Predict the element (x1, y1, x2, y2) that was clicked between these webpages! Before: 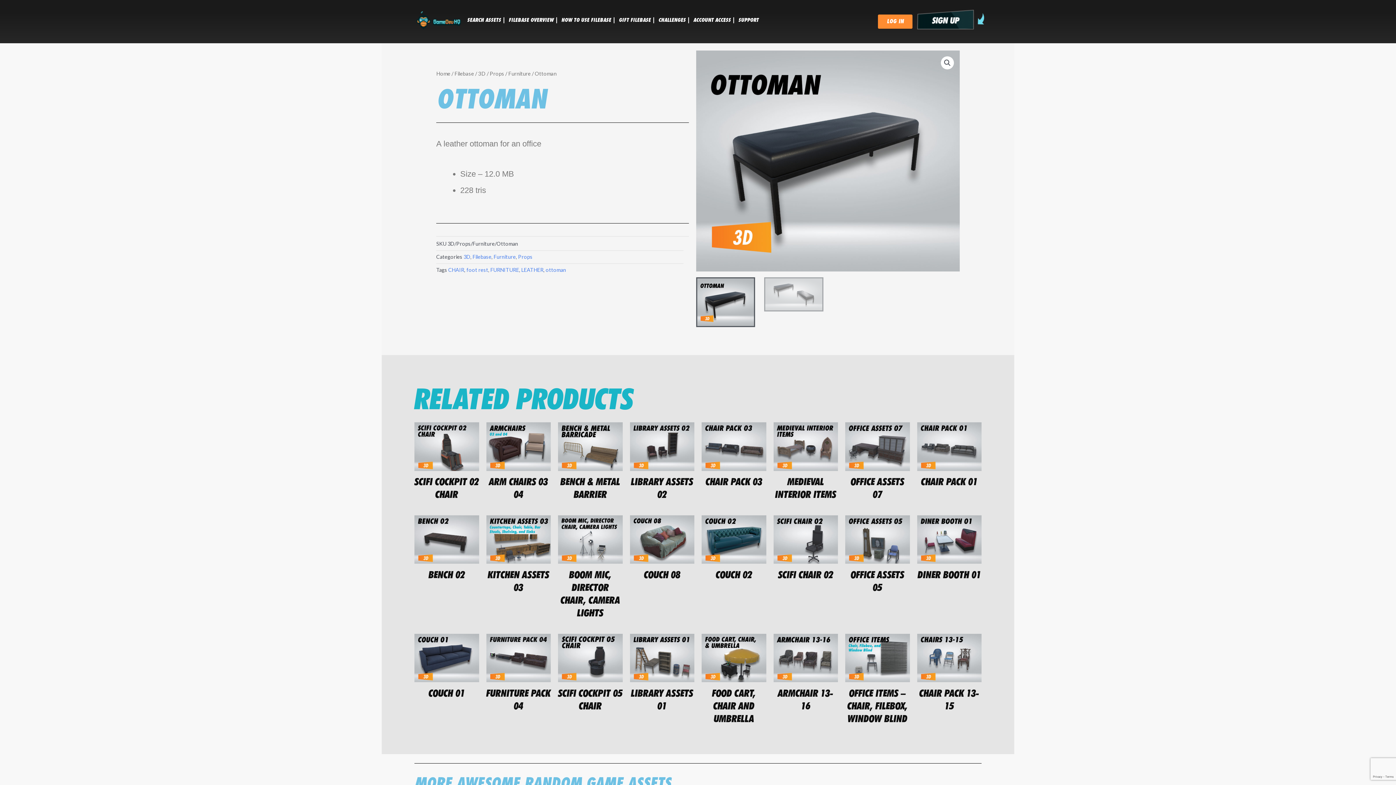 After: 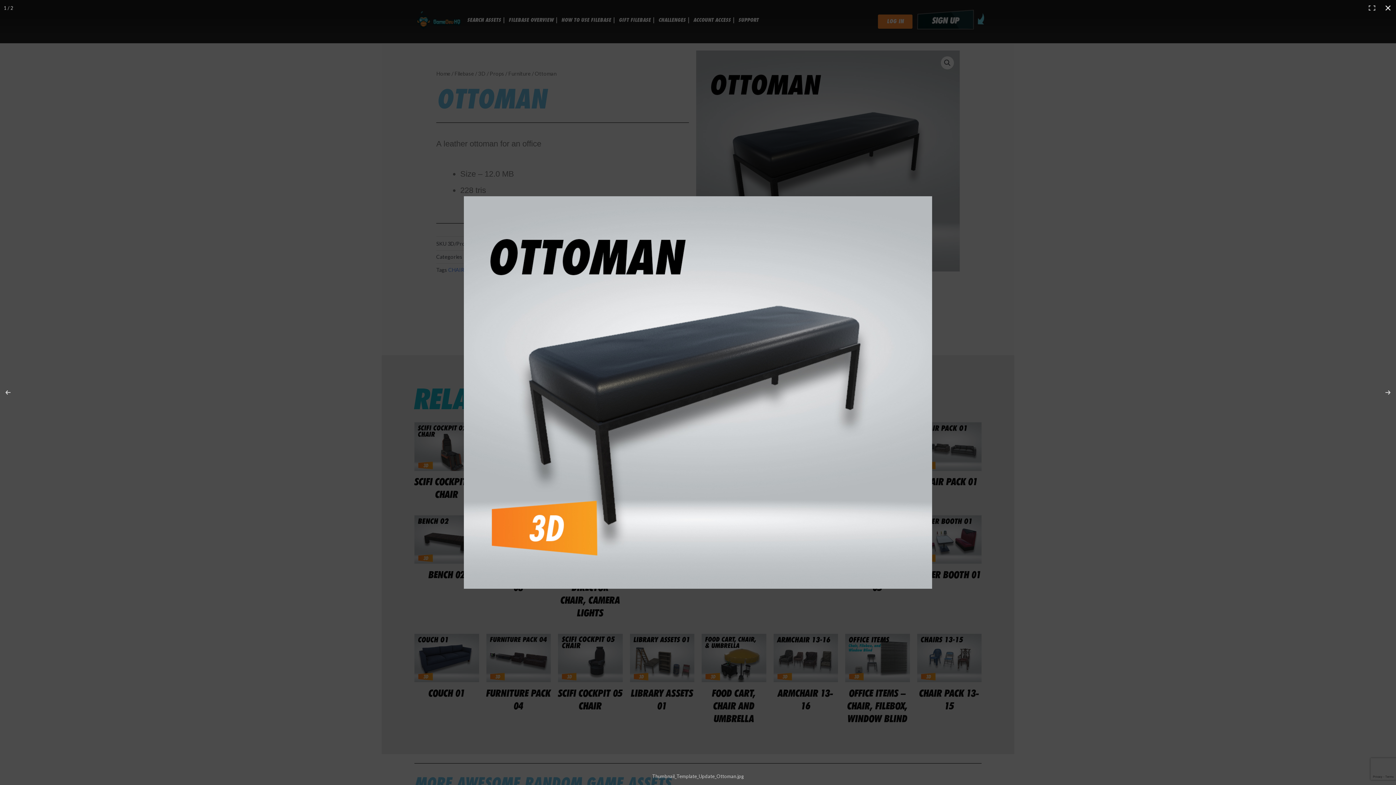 Action: bbox: (941, 56, 954, 69)